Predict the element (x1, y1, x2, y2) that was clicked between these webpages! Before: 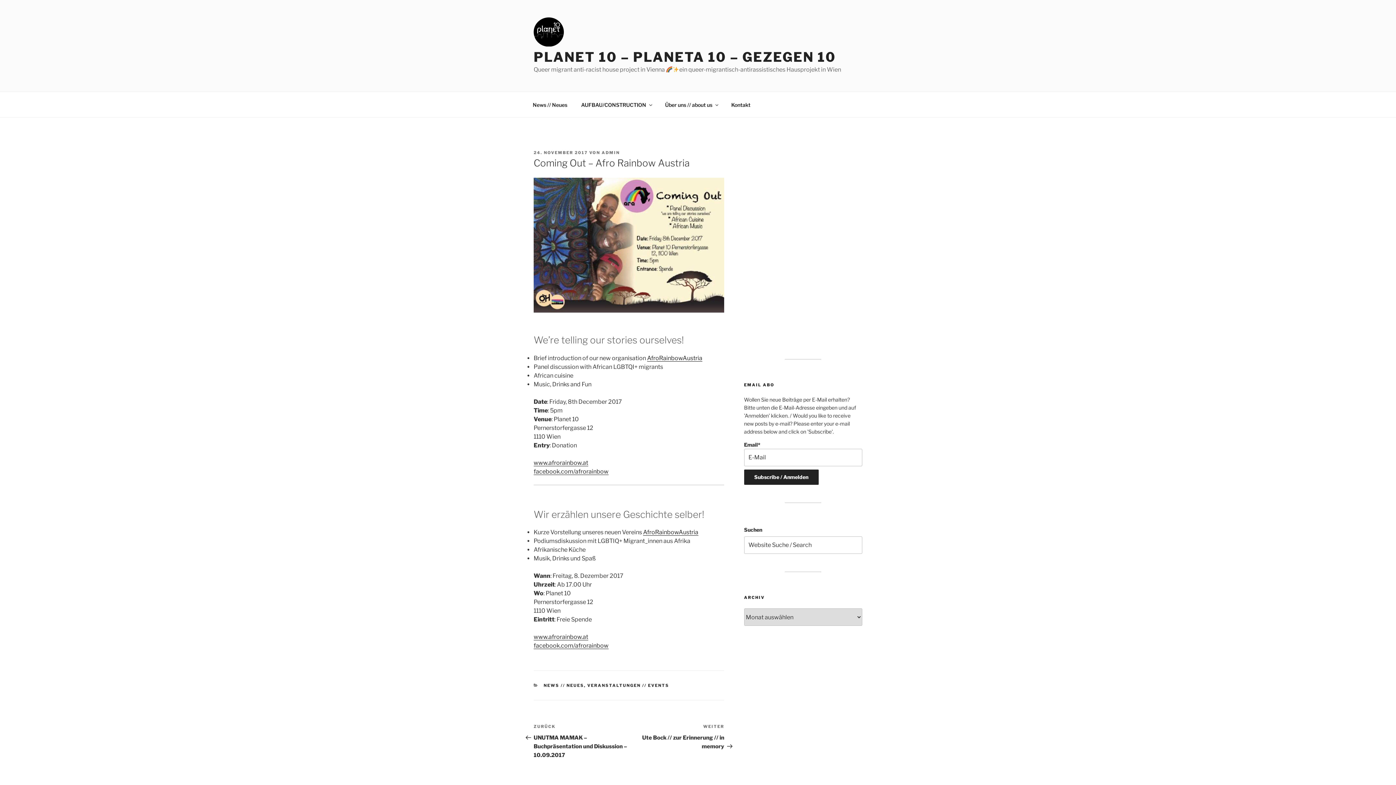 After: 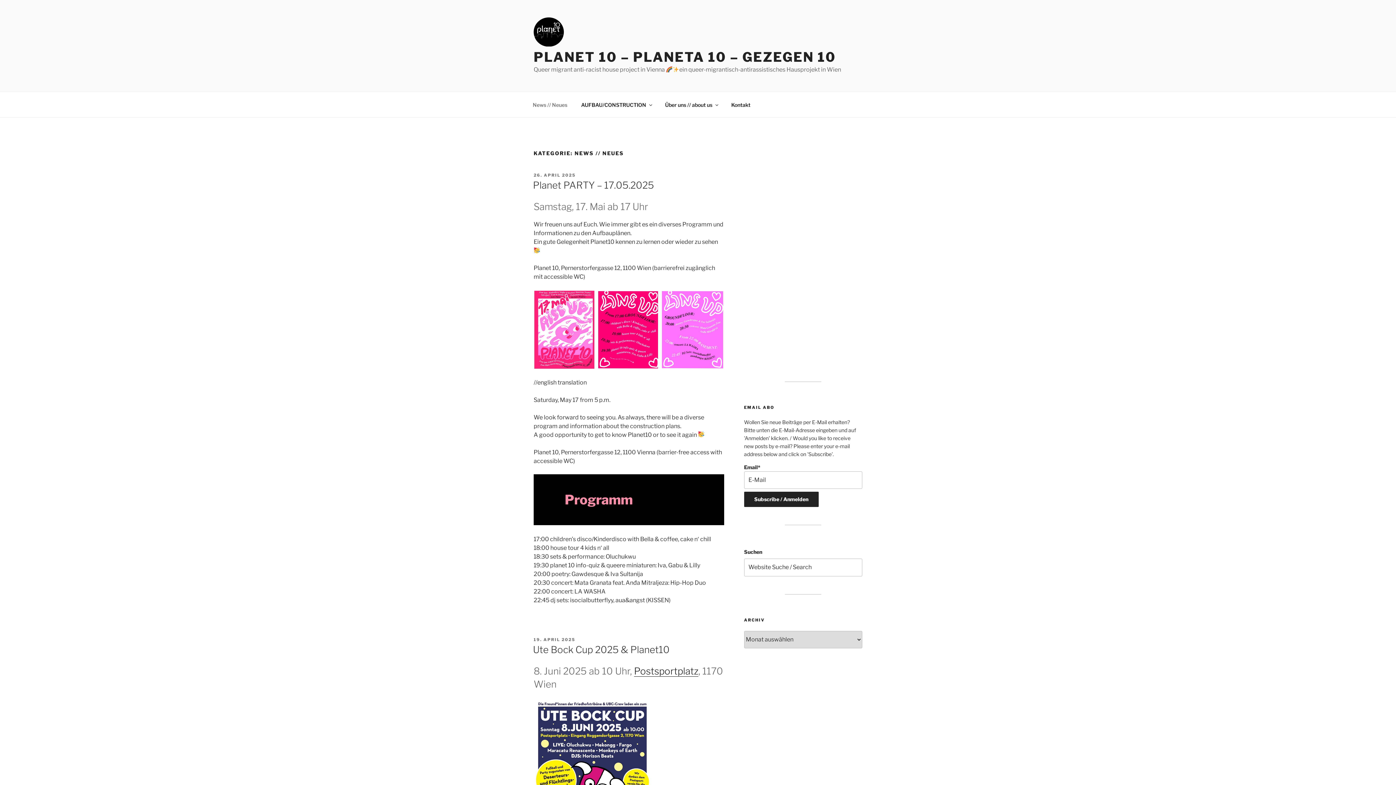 Action: bbox: (543, 683, 584, 688) label: NEWS // NEUES